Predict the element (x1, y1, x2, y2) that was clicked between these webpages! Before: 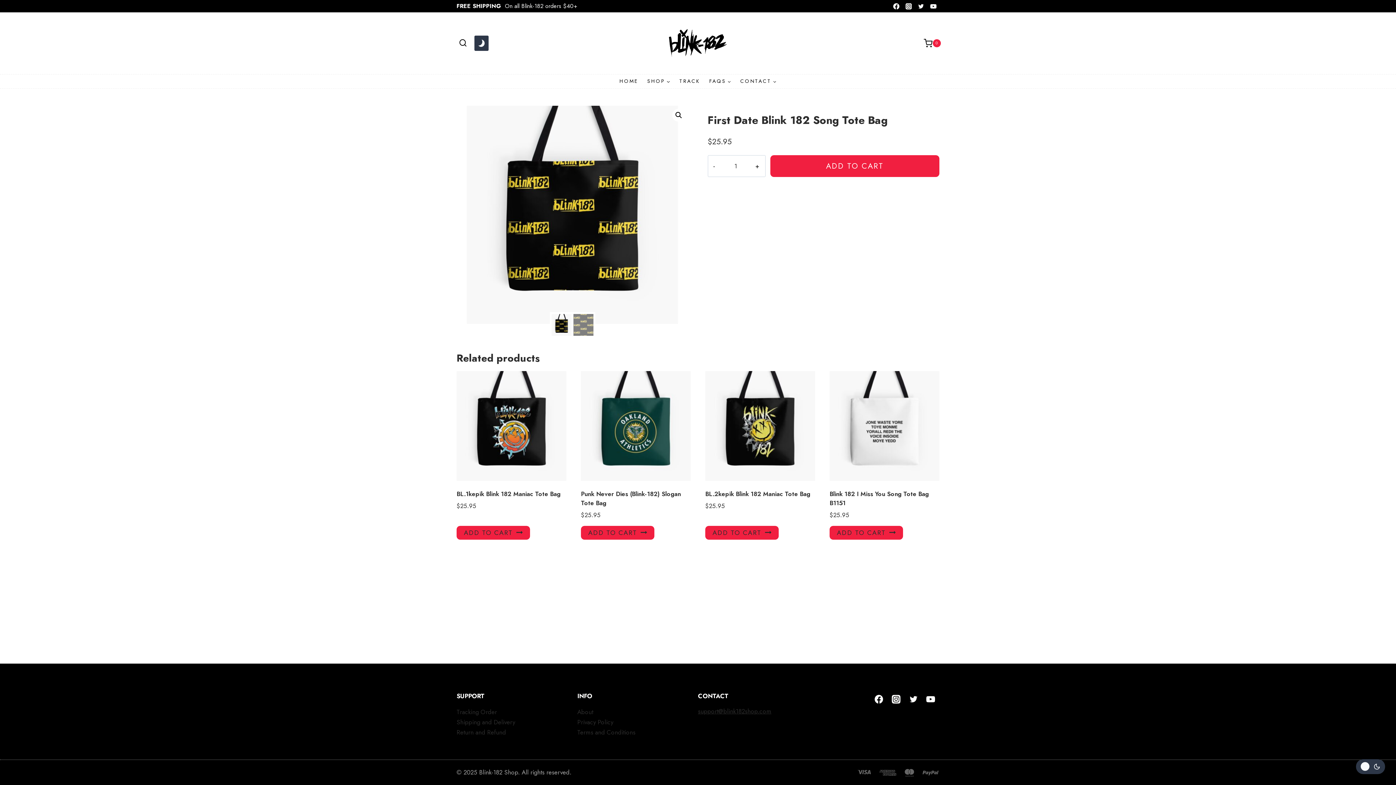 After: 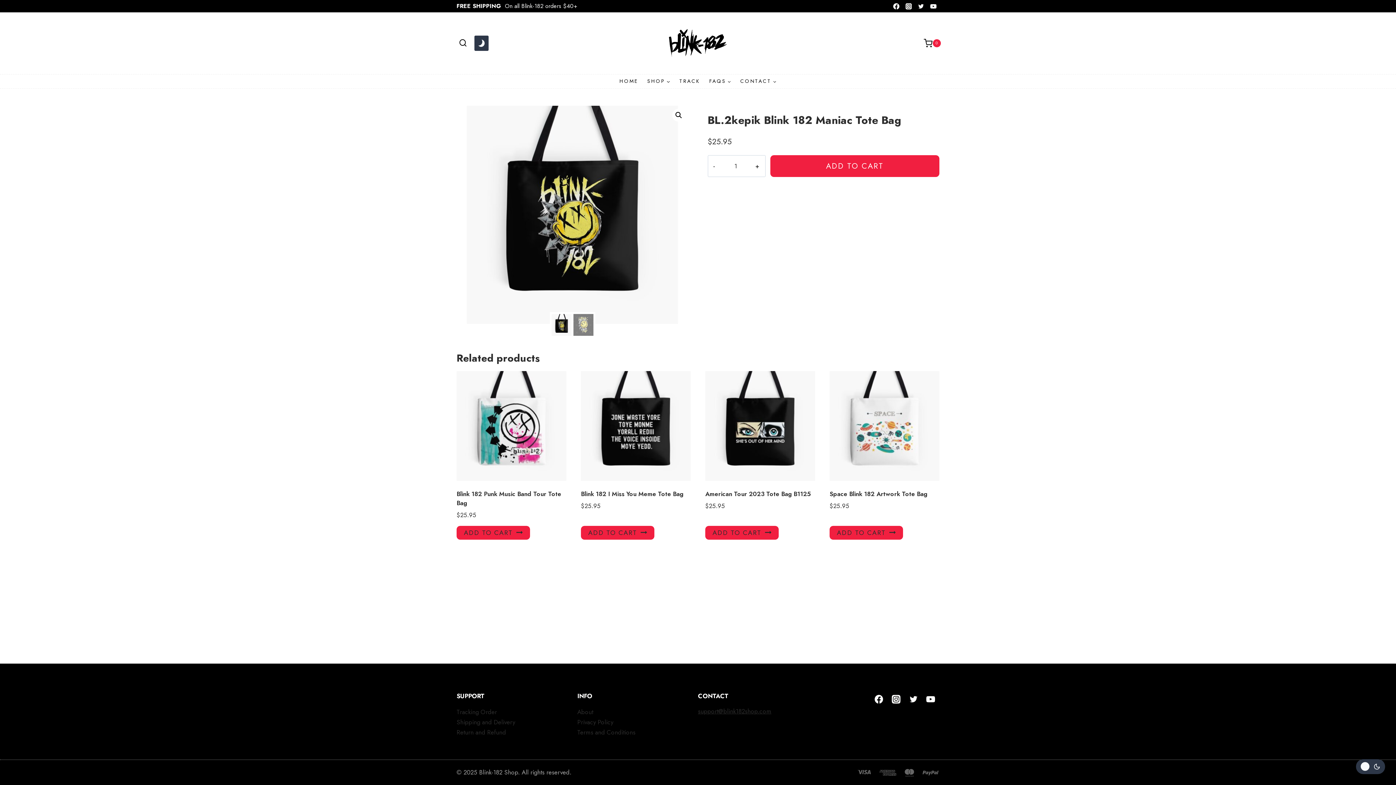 Action: bbox: (705, 371, 815, 481)